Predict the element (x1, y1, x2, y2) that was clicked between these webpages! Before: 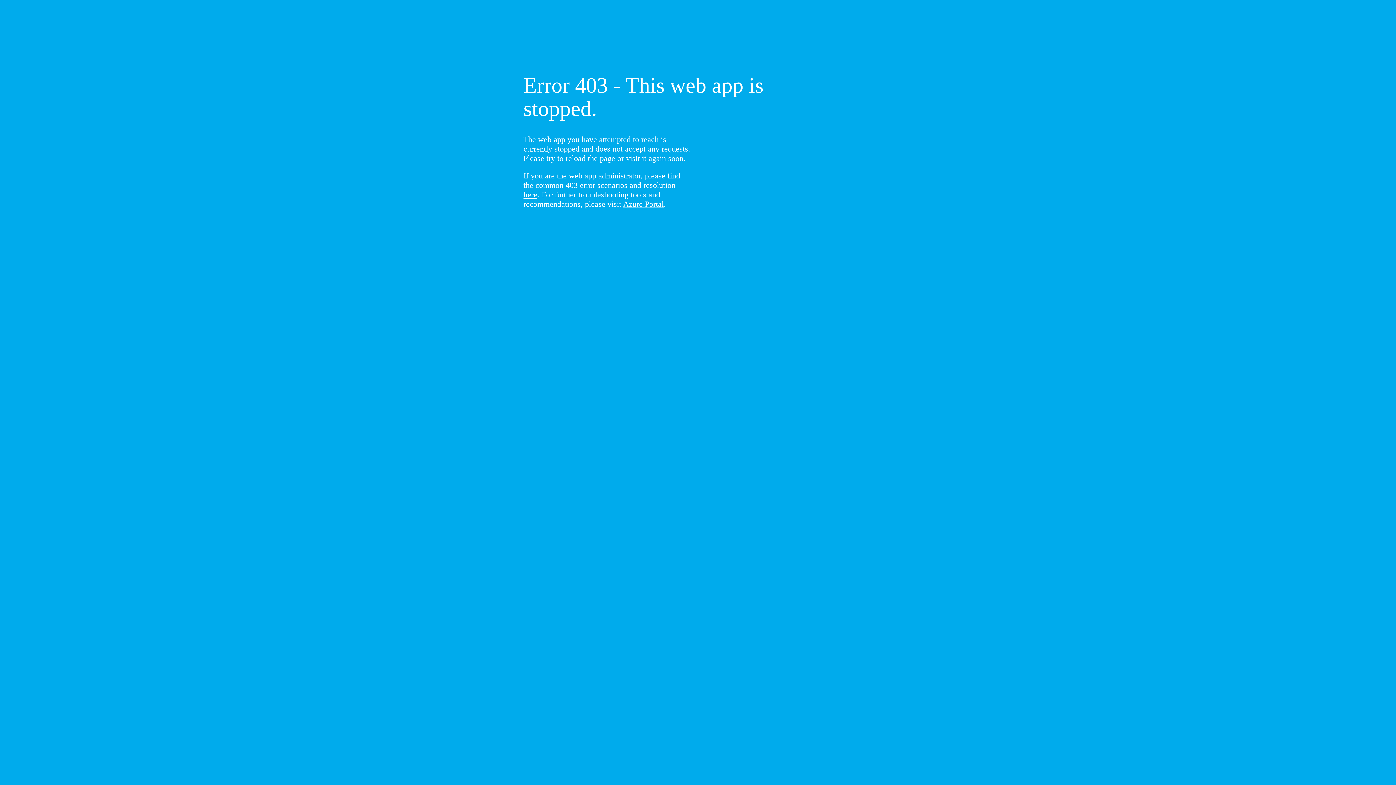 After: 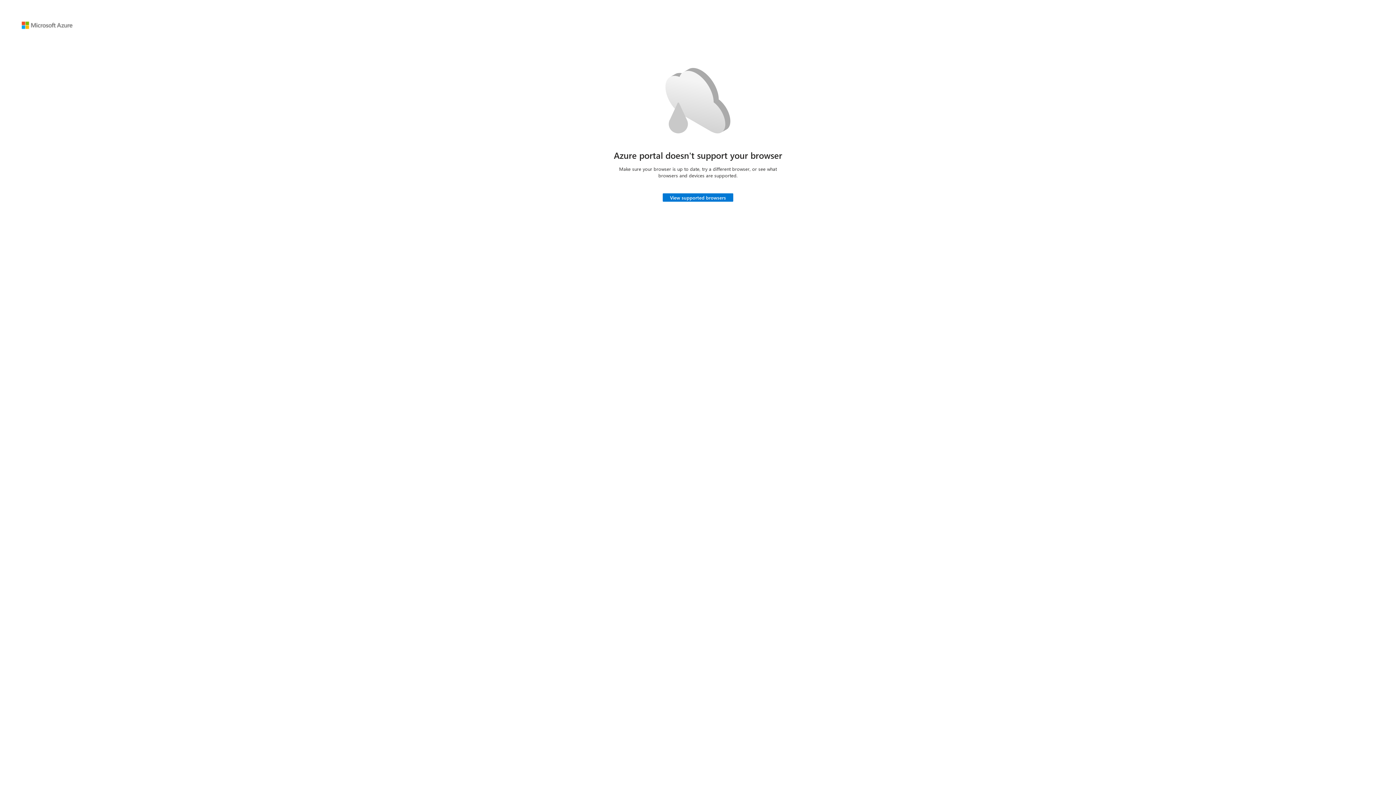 Action: label: Azure Portal bbox: (623, 199, 664, 208)